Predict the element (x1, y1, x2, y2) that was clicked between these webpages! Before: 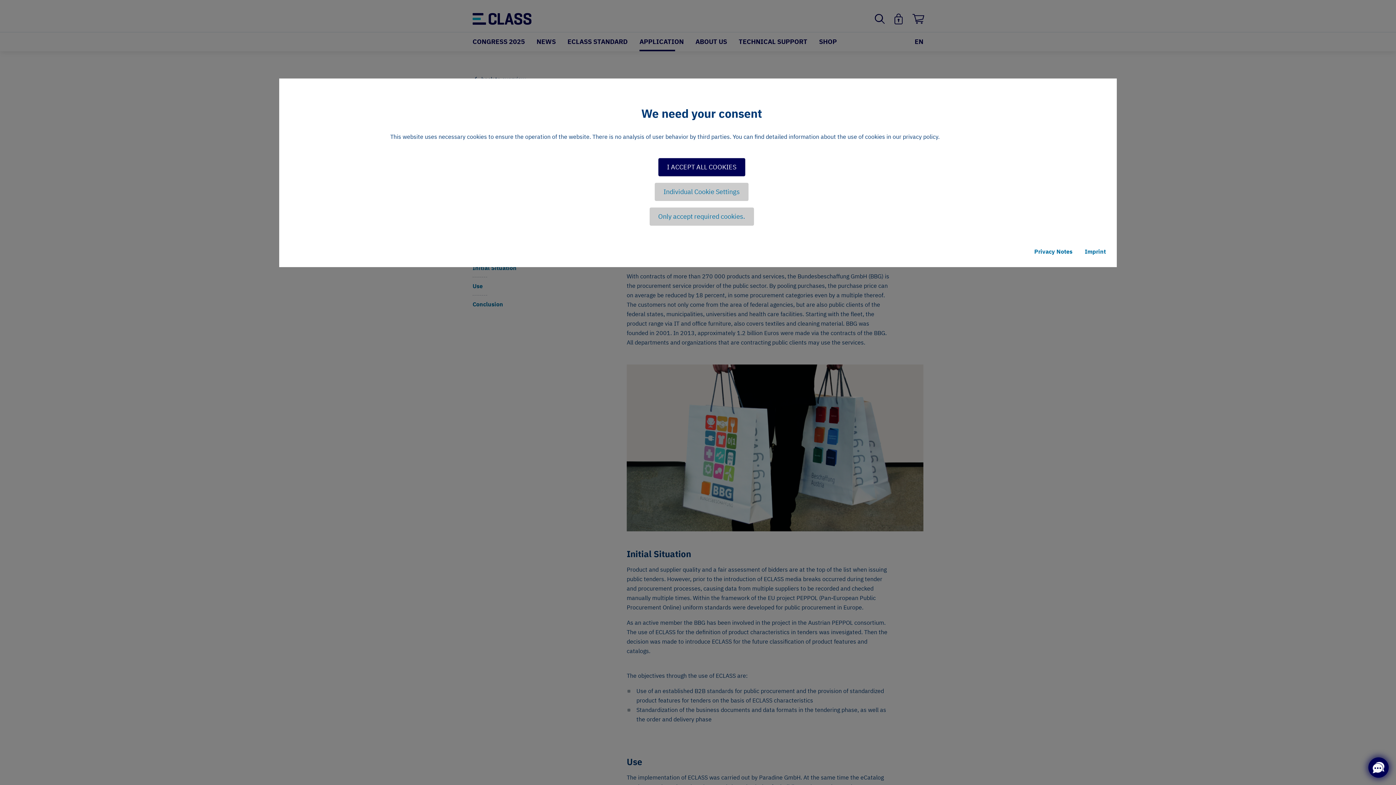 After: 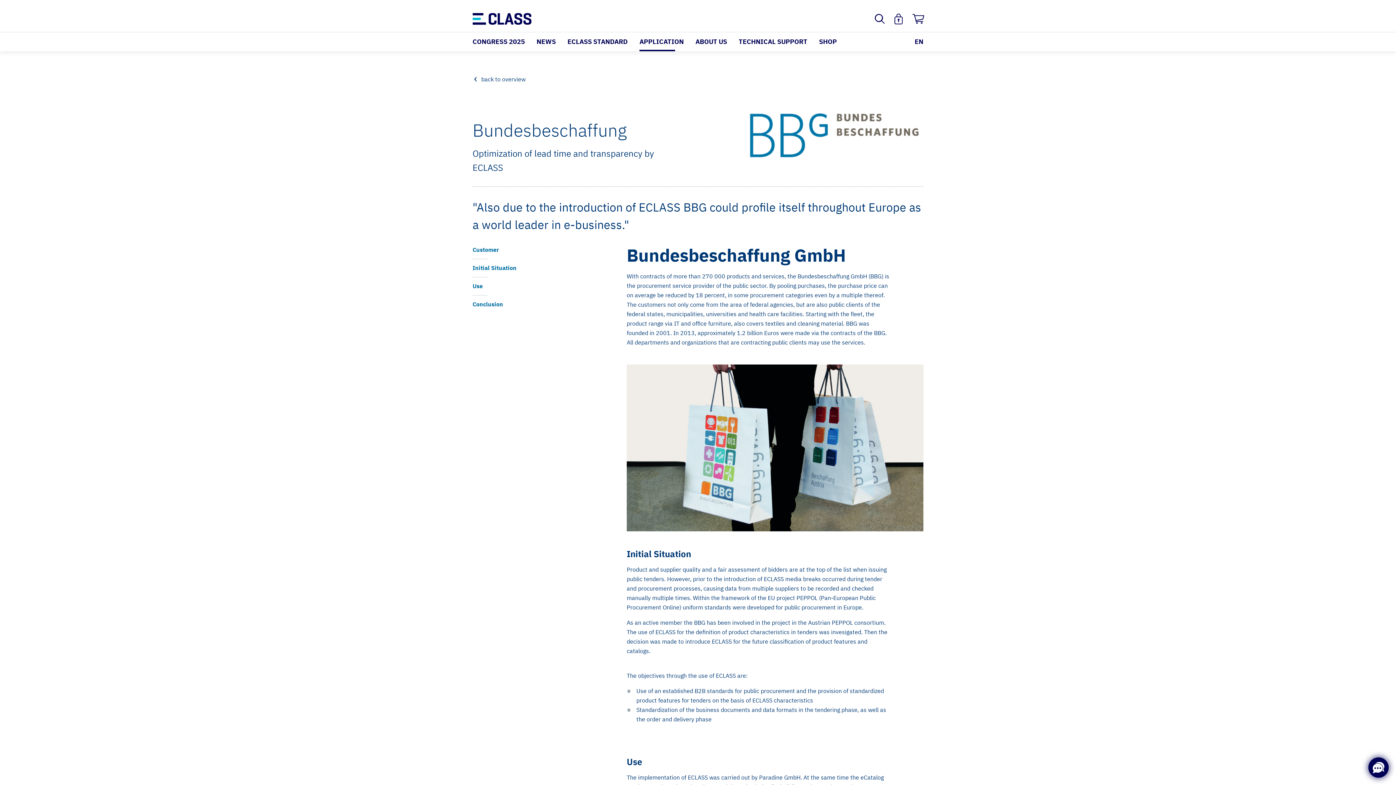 Action: bbox: (649, 207, 754, 225) label: Only accept required cookies.